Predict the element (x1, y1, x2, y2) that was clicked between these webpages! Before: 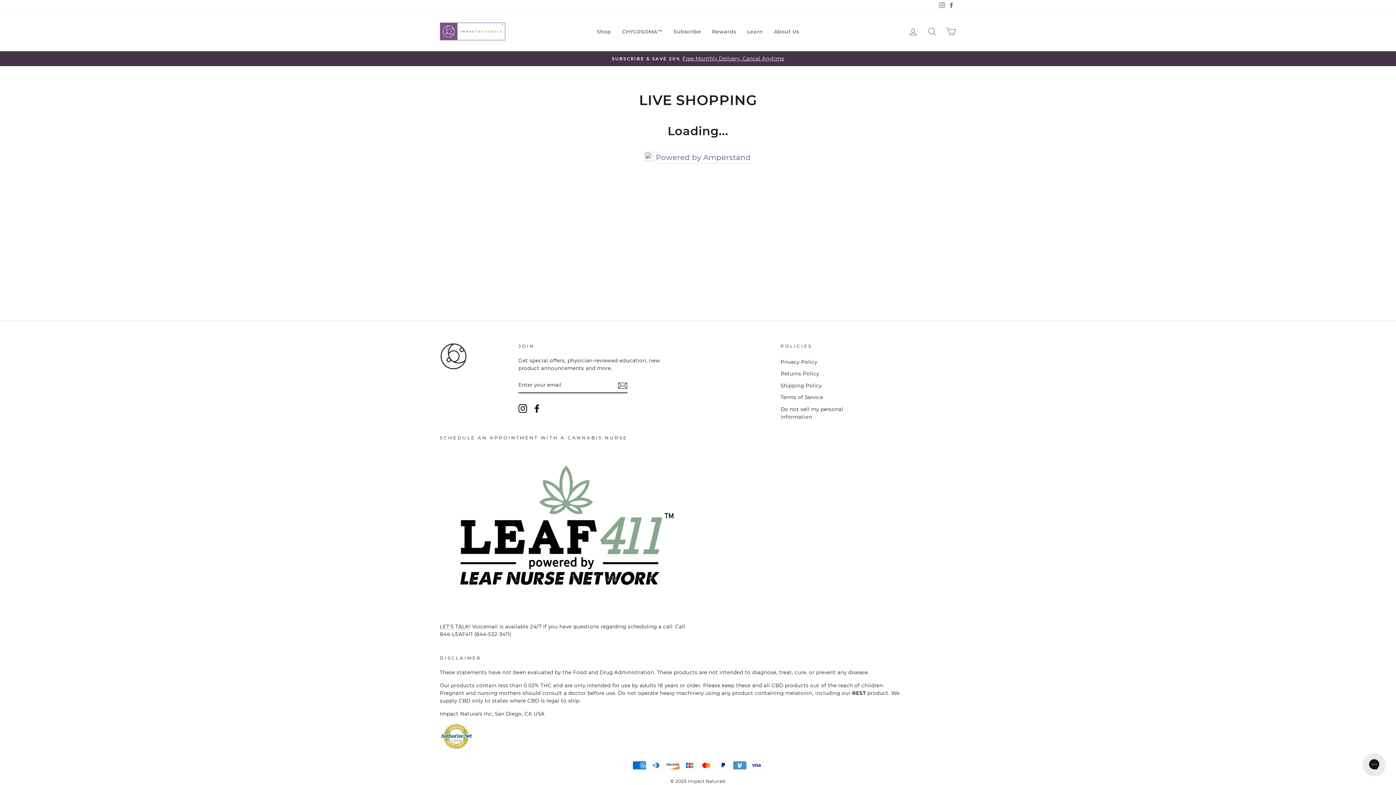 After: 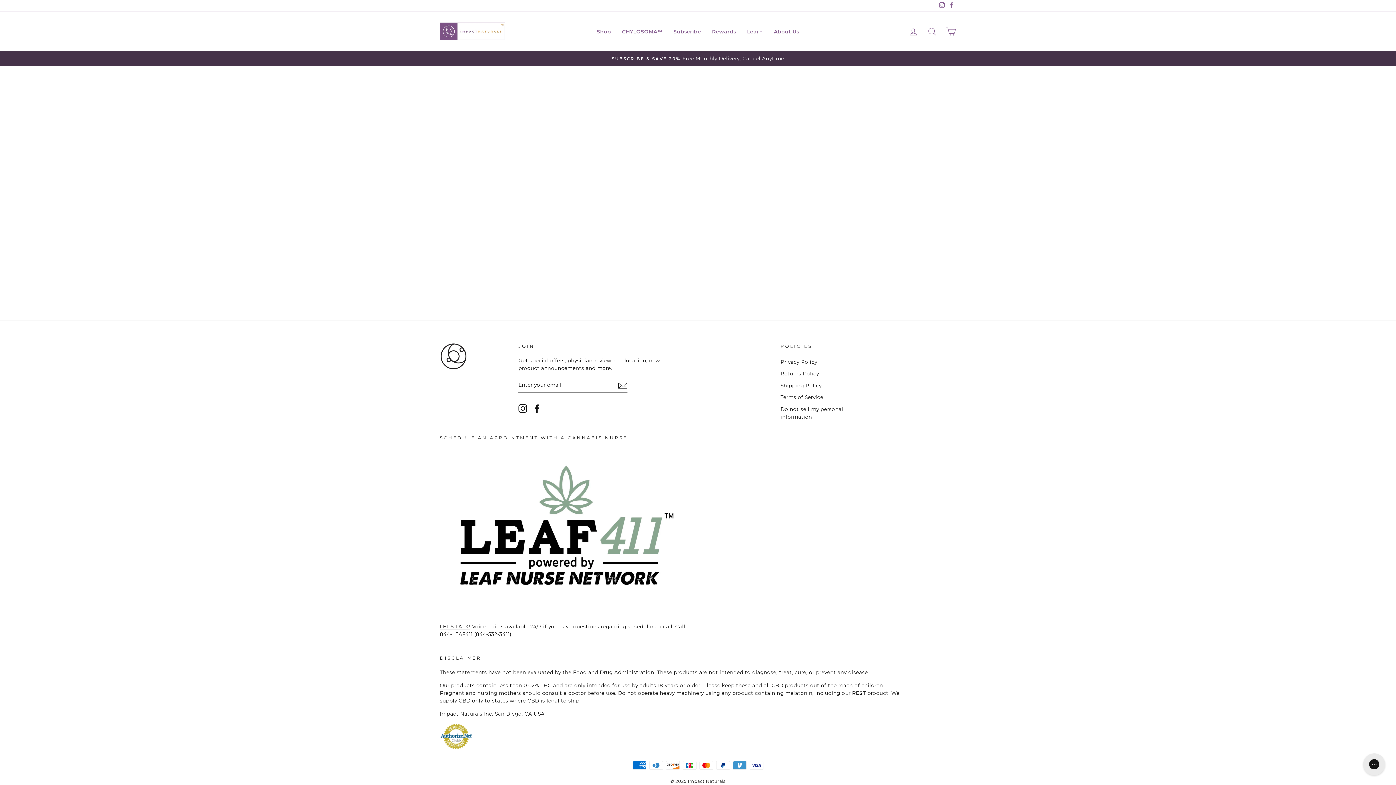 Action: label: Rewards bbox: (706, 26, 741, 36)